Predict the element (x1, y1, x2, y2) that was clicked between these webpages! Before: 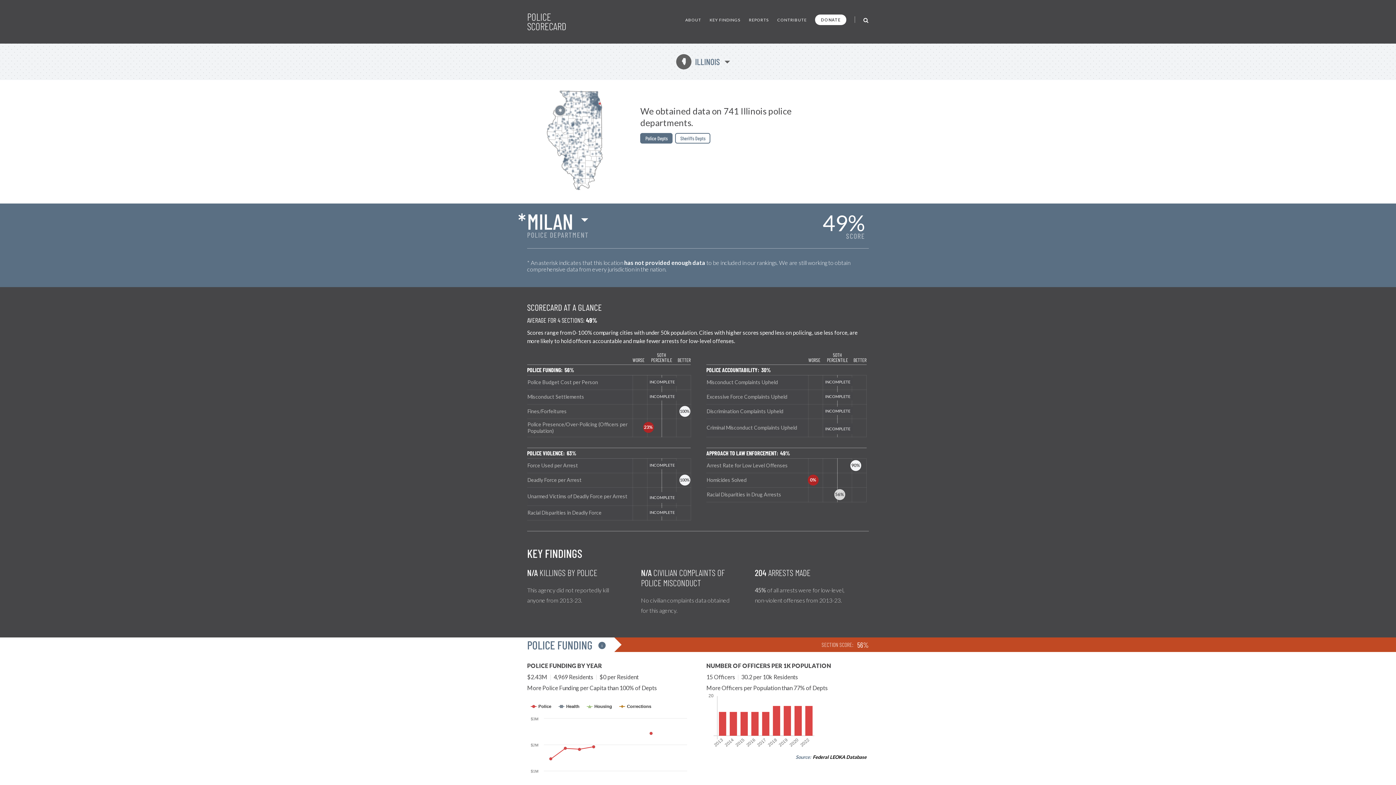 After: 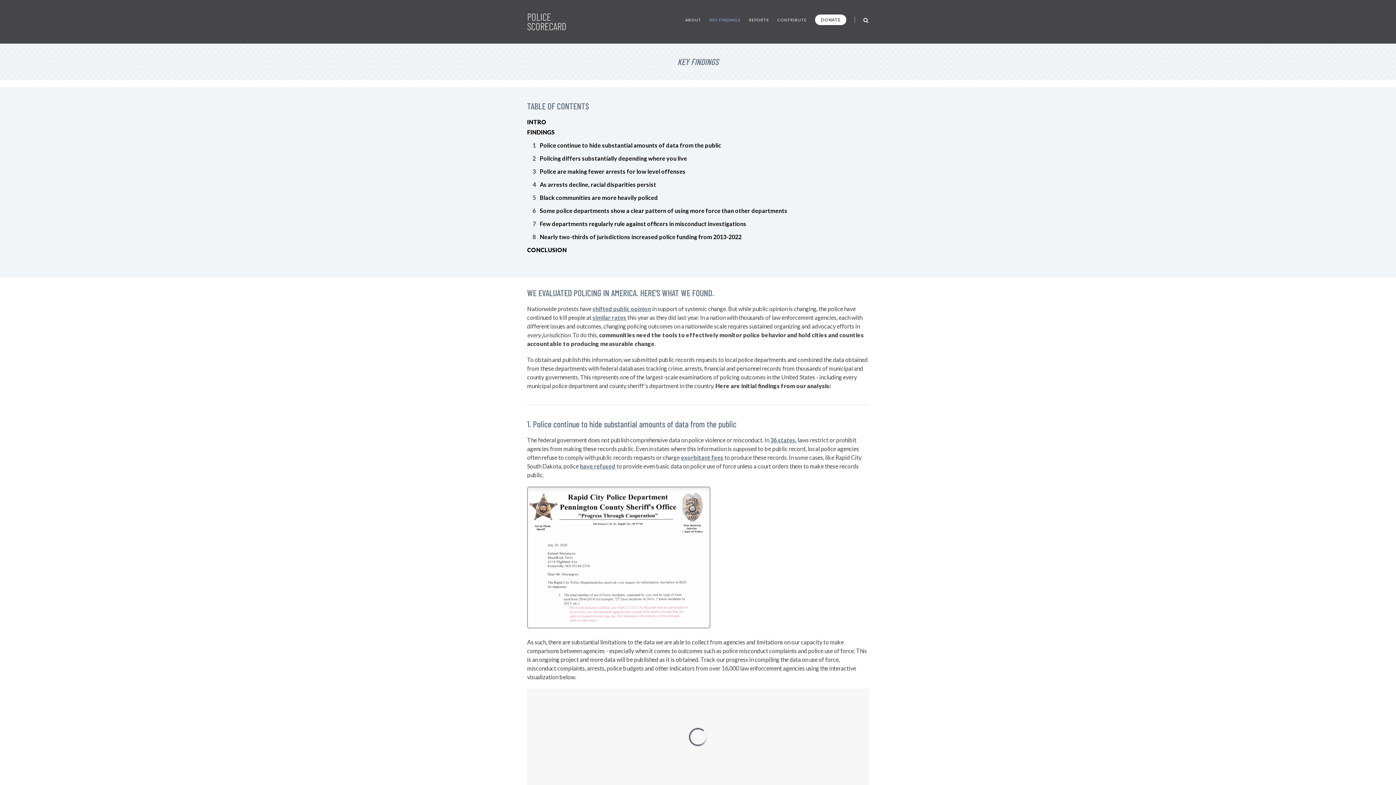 Action: bbox: (709, 10, 740, 29) label: KEY FINDINGS